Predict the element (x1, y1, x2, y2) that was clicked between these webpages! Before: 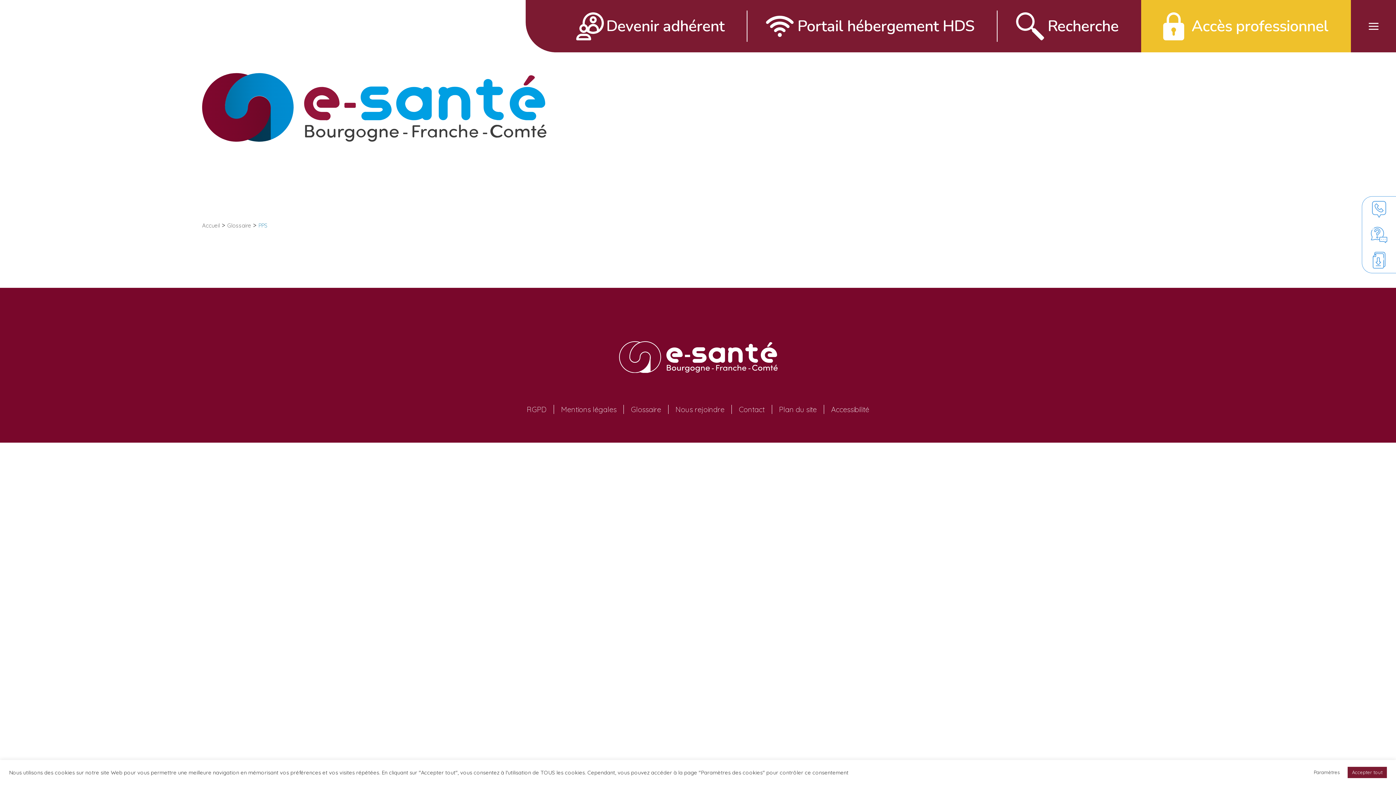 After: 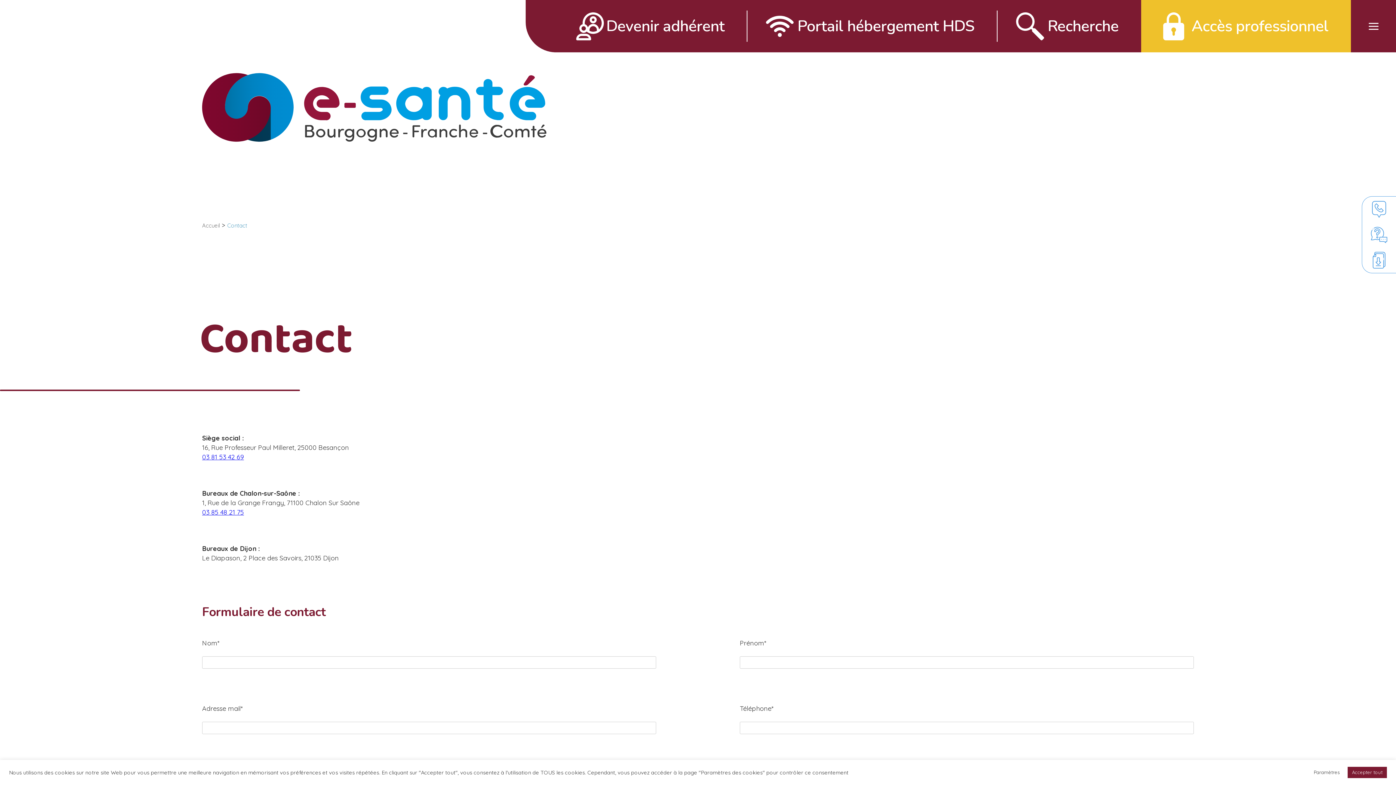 Action: bbox: (1362, 196, 1396, 222)